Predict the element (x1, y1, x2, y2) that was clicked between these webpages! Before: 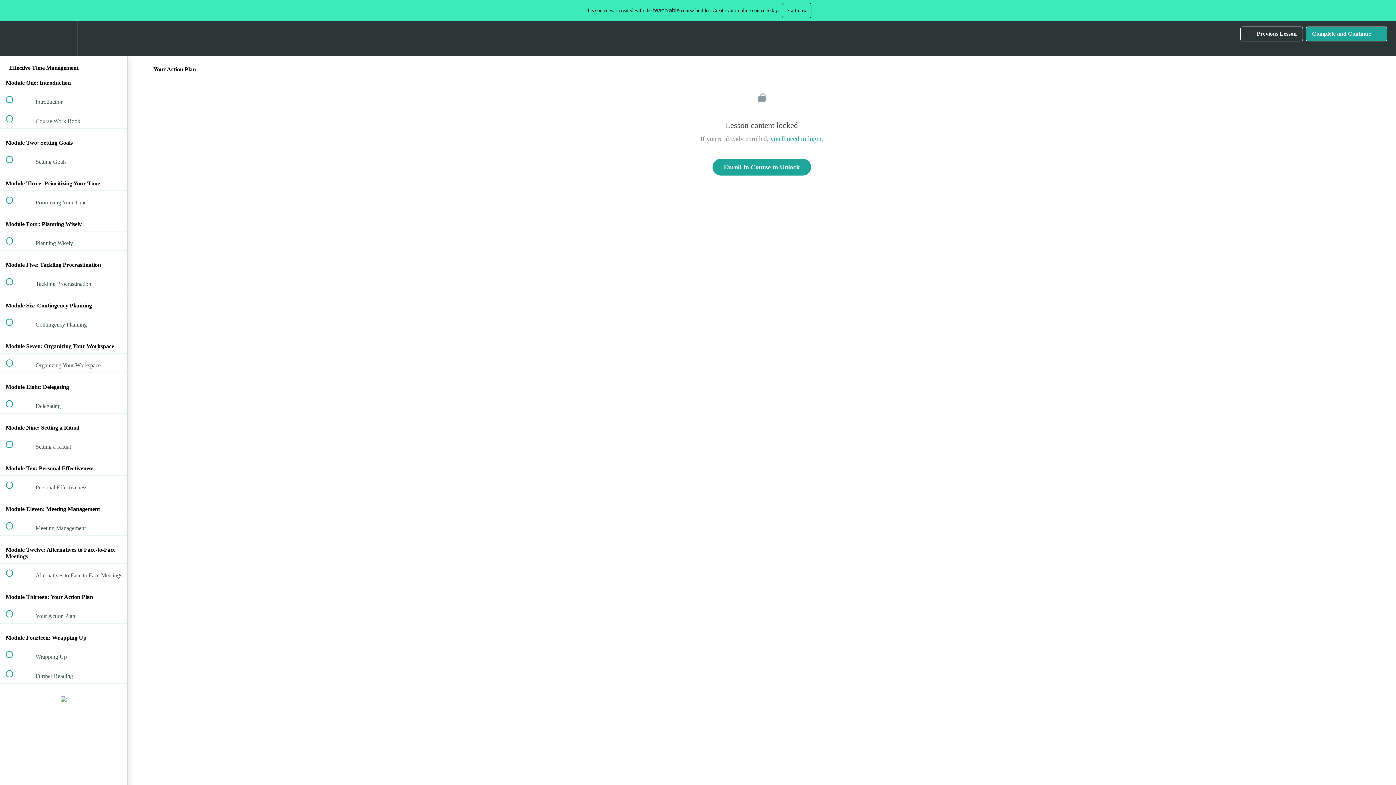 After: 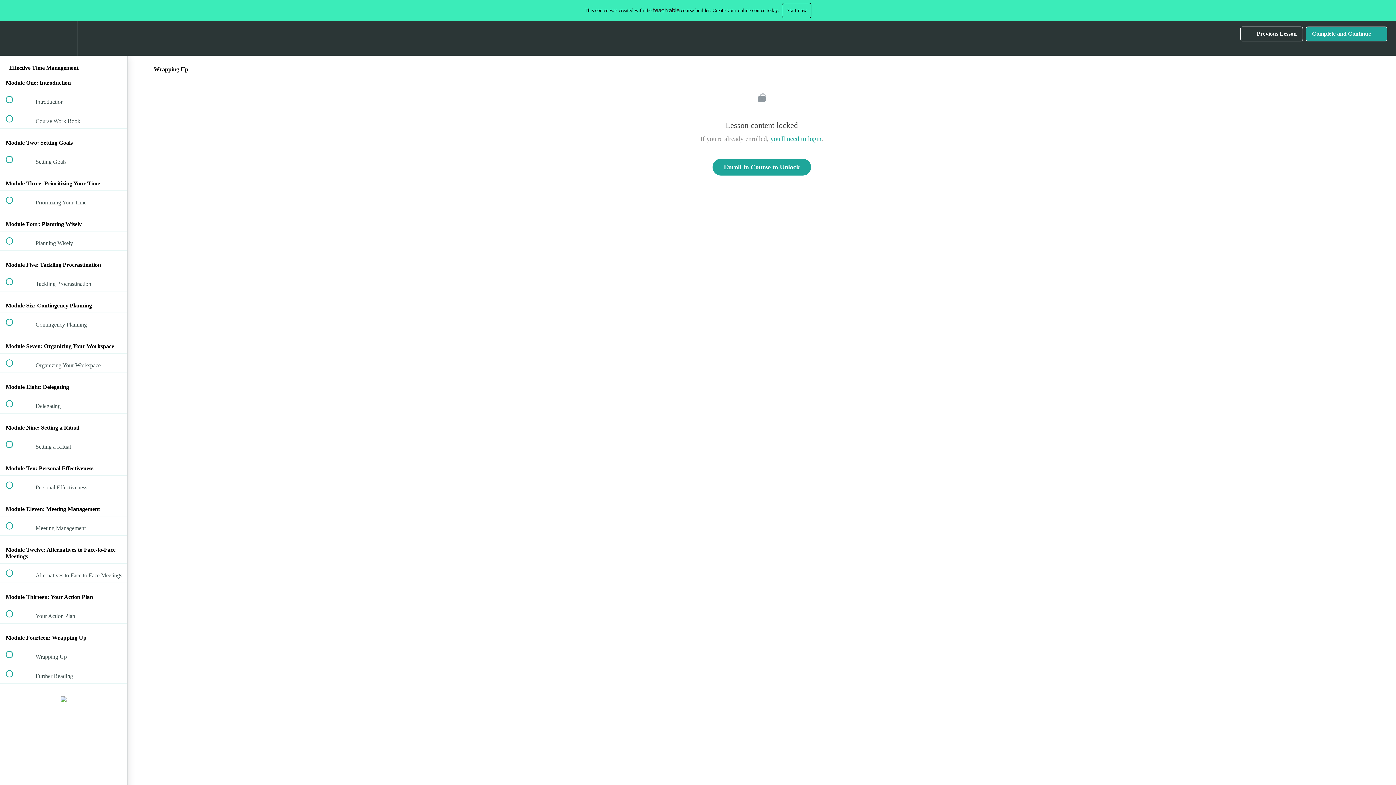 Action: bbox: (0, 645, 127, 664) label:  
 Wrapping Up